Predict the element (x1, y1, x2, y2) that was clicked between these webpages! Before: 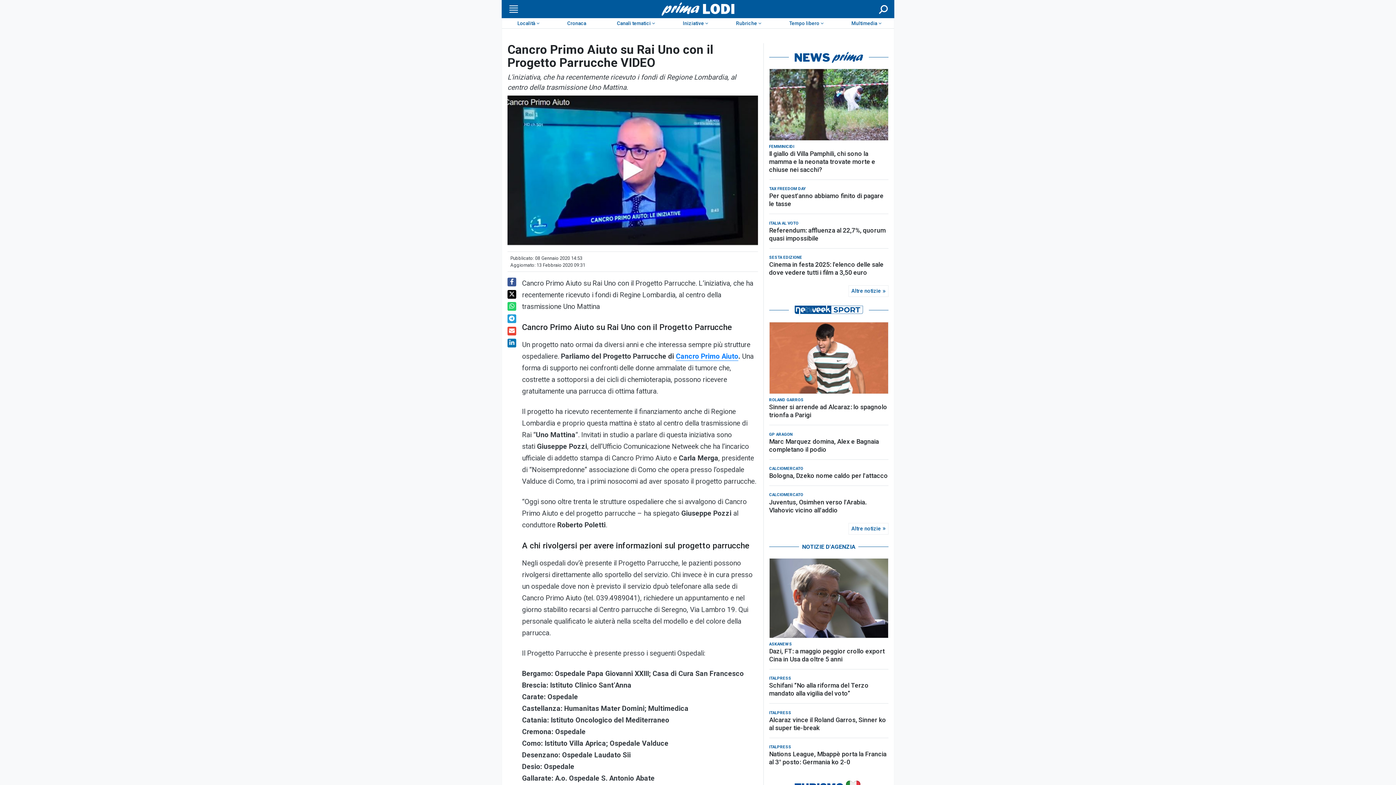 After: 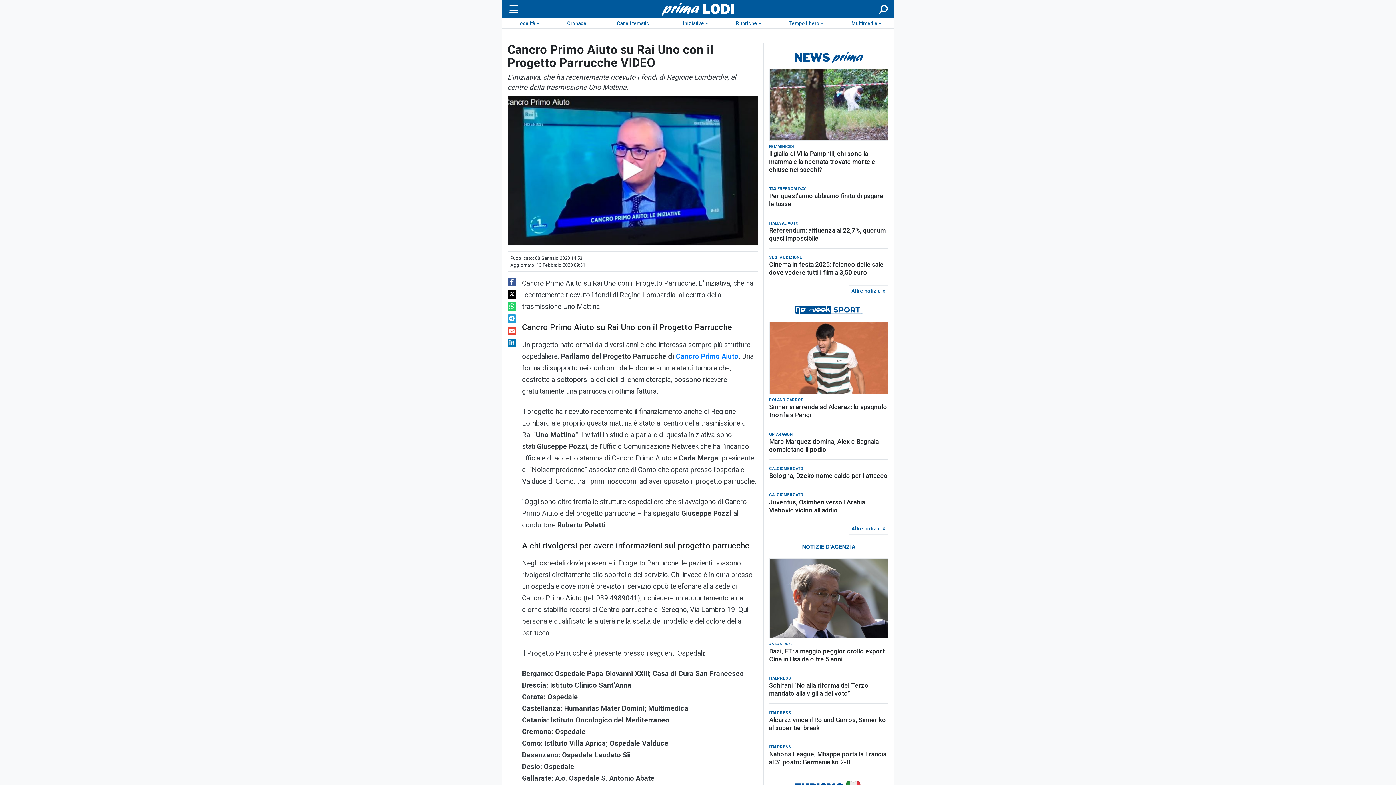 Action: bbox: (769, 69, 888, 140)